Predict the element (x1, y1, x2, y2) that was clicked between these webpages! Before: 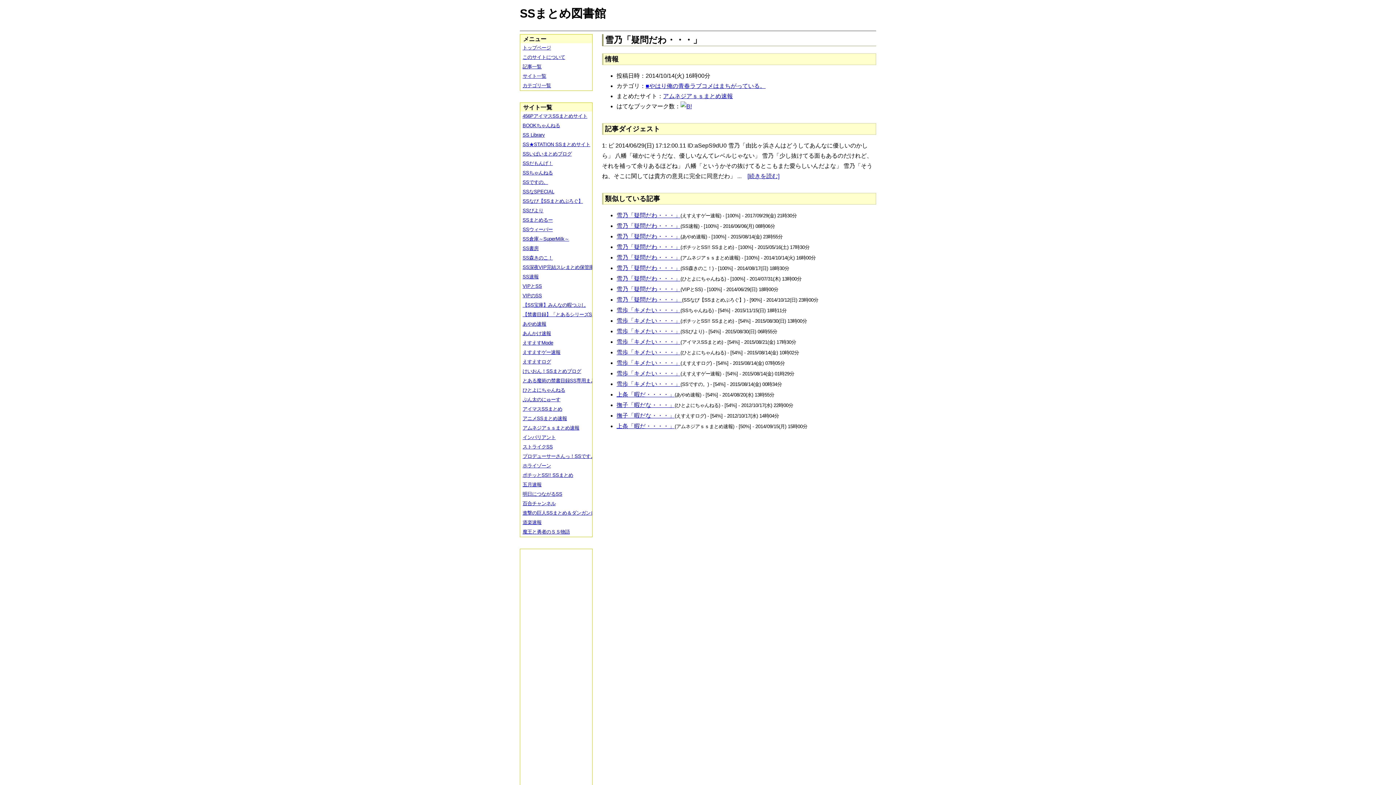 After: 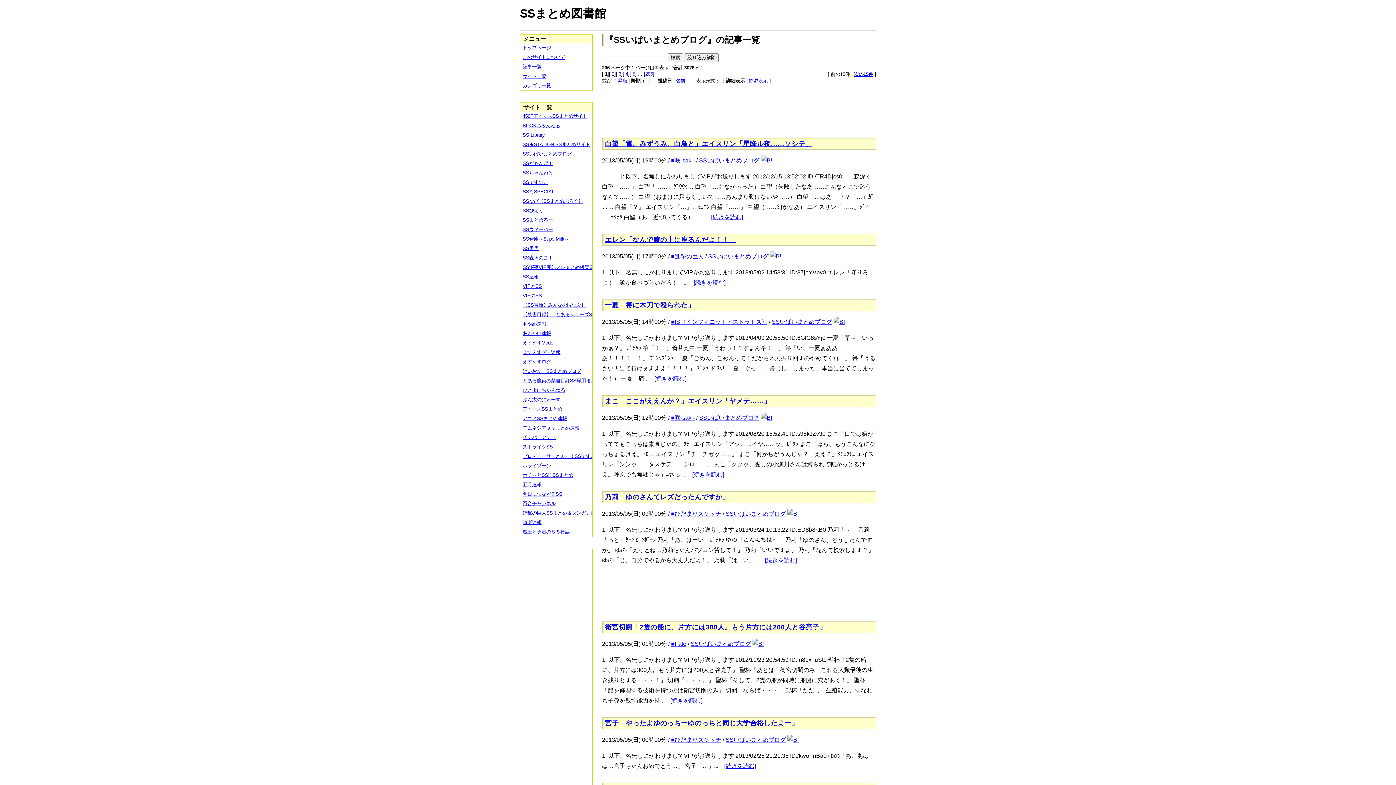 Action: label: SSいぱいまとめブログ bbox: (520, 149, 597, 159)